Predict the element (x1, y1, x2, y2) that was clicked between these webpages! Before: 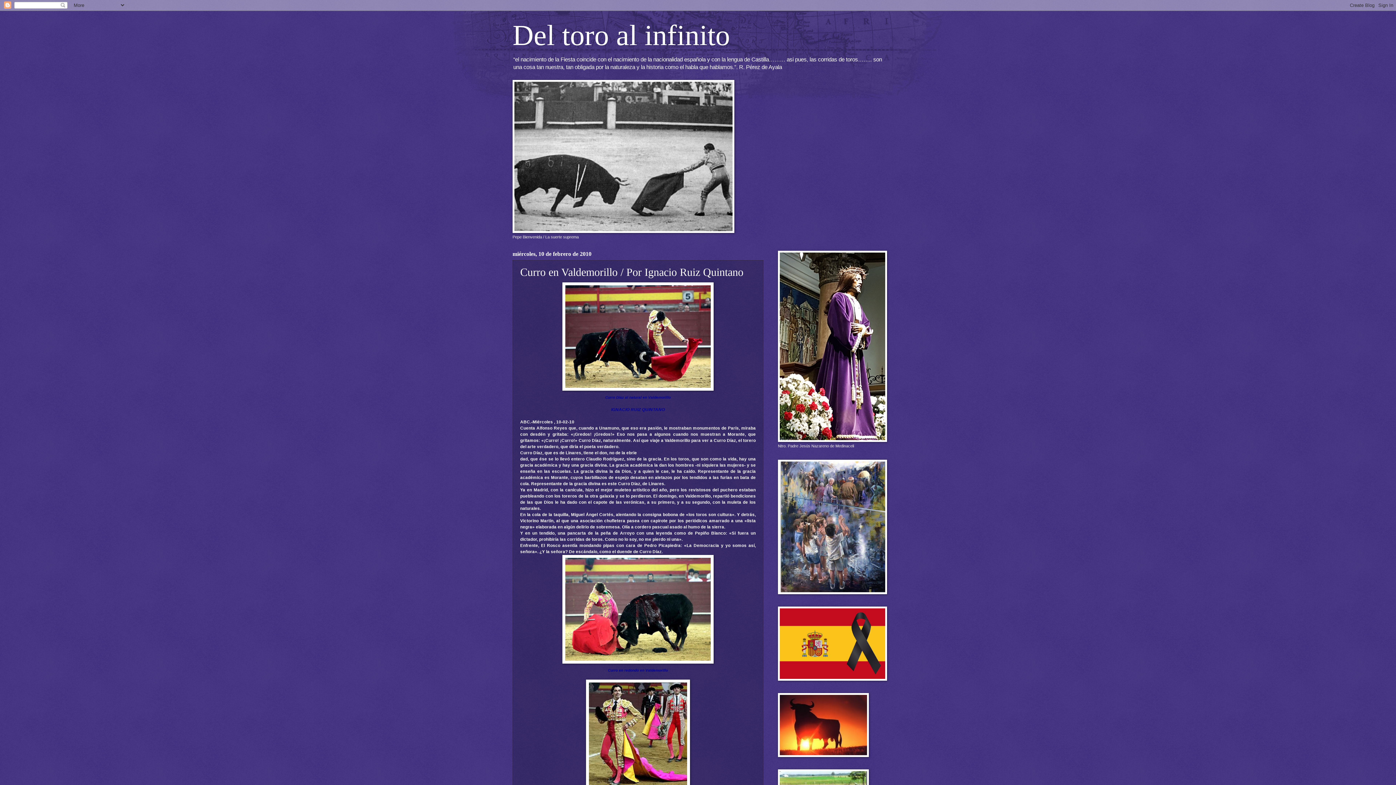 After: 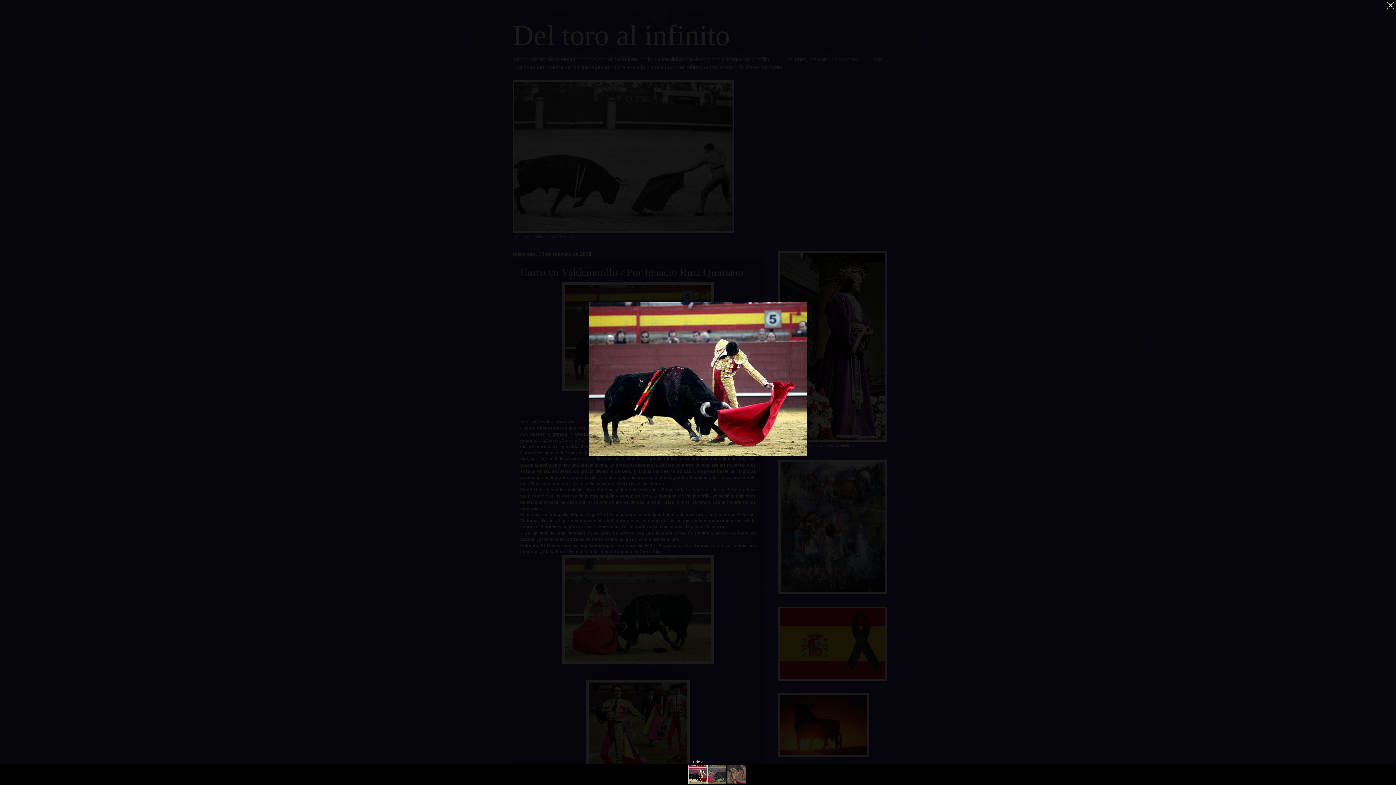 Action: bbox: (520, 282, 756, 390)